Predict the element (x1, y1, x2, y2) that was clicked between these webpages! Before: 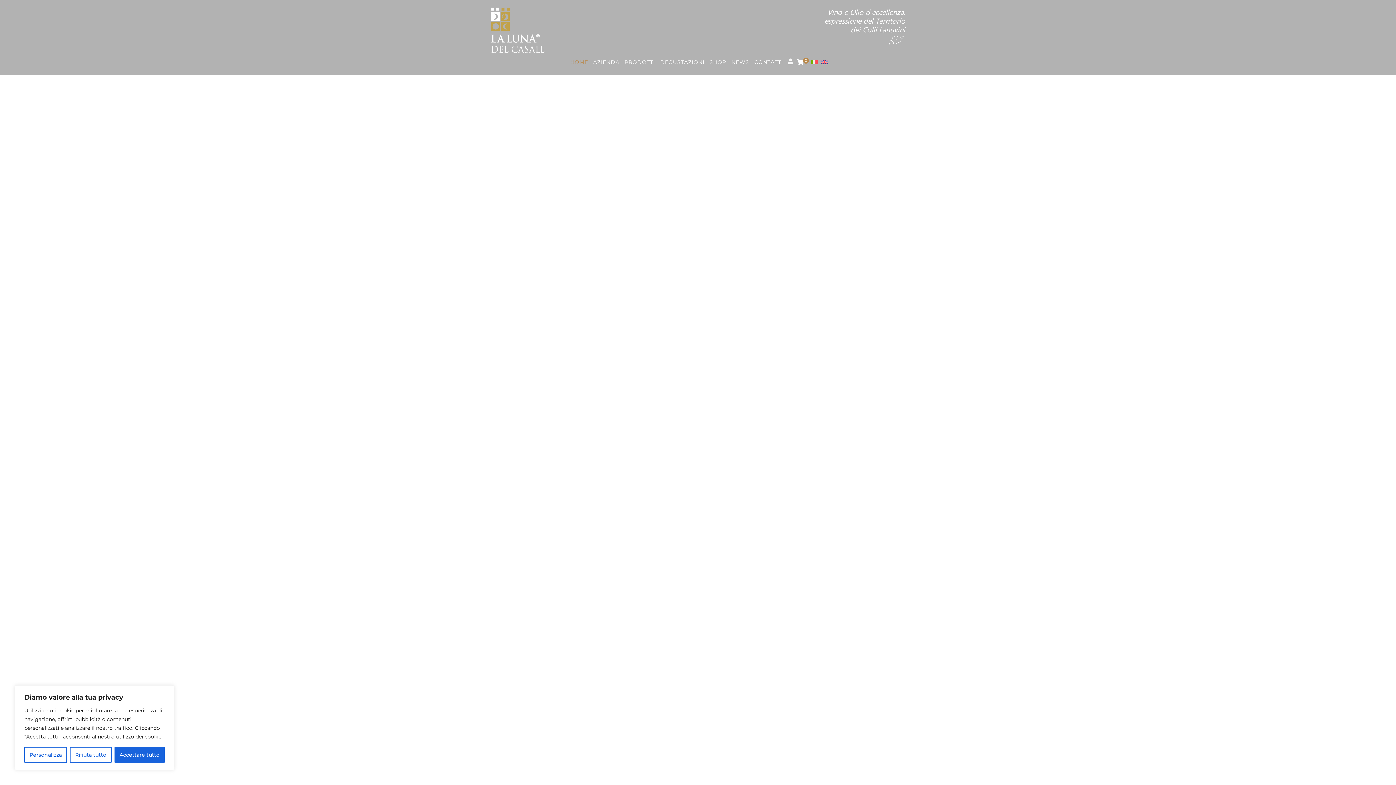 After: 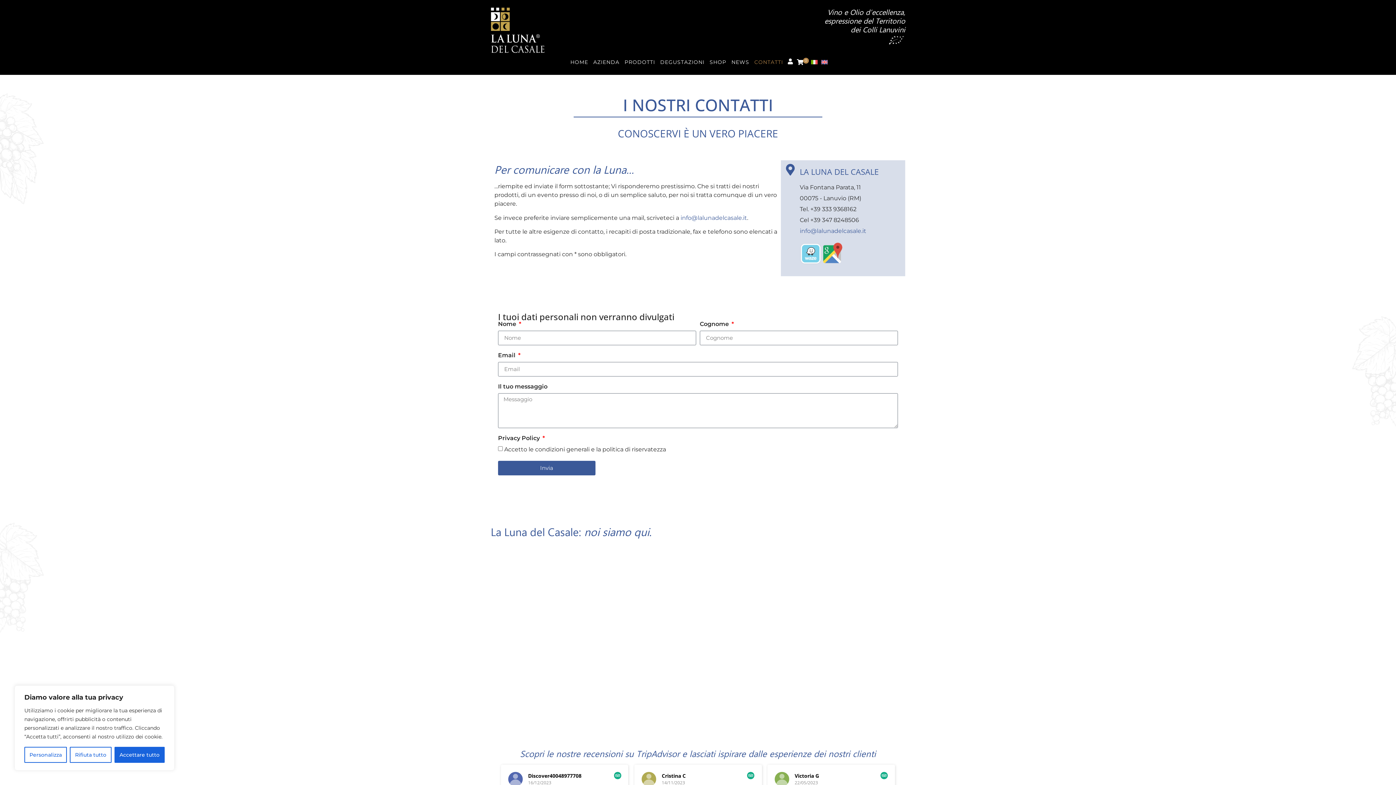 Action: bbox: (752, 56, 785, 67) label: CONTATTI